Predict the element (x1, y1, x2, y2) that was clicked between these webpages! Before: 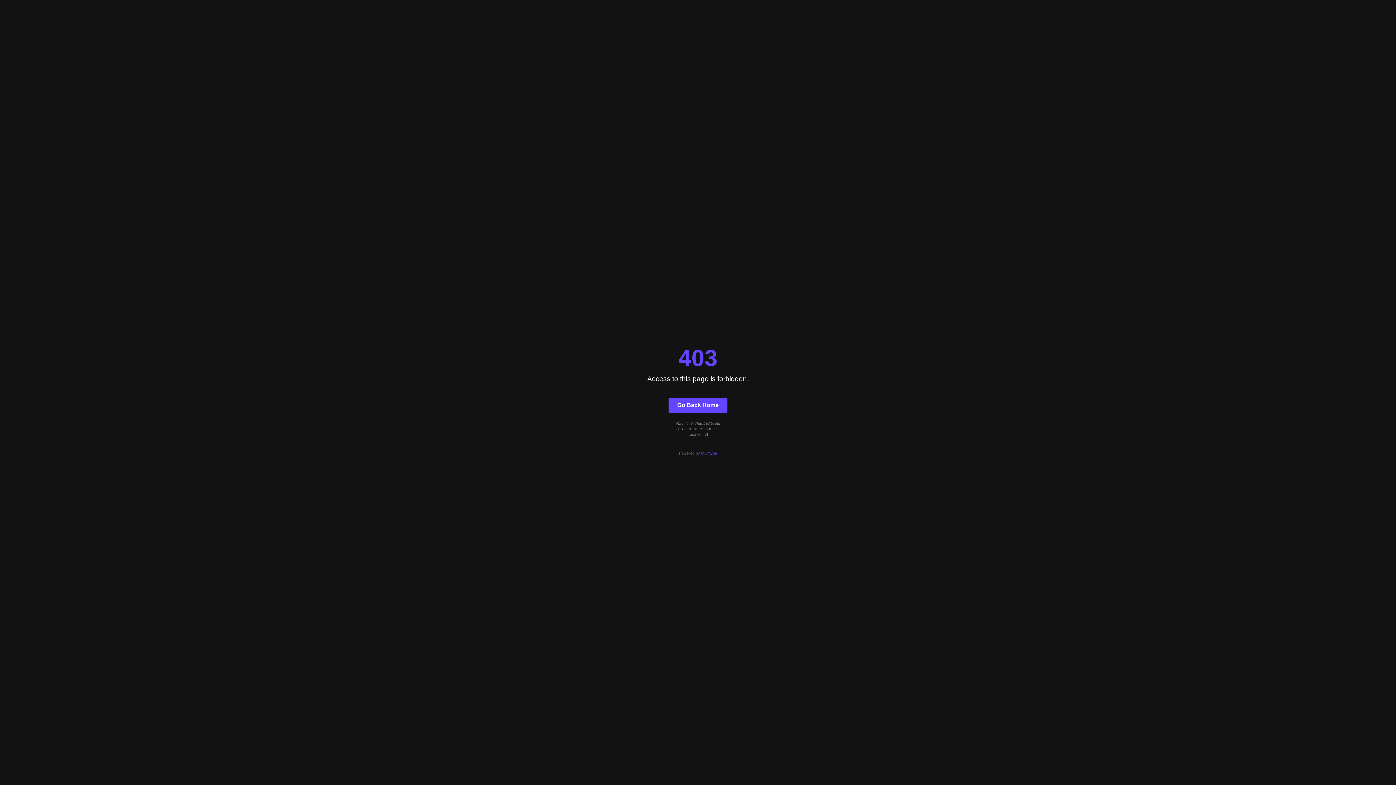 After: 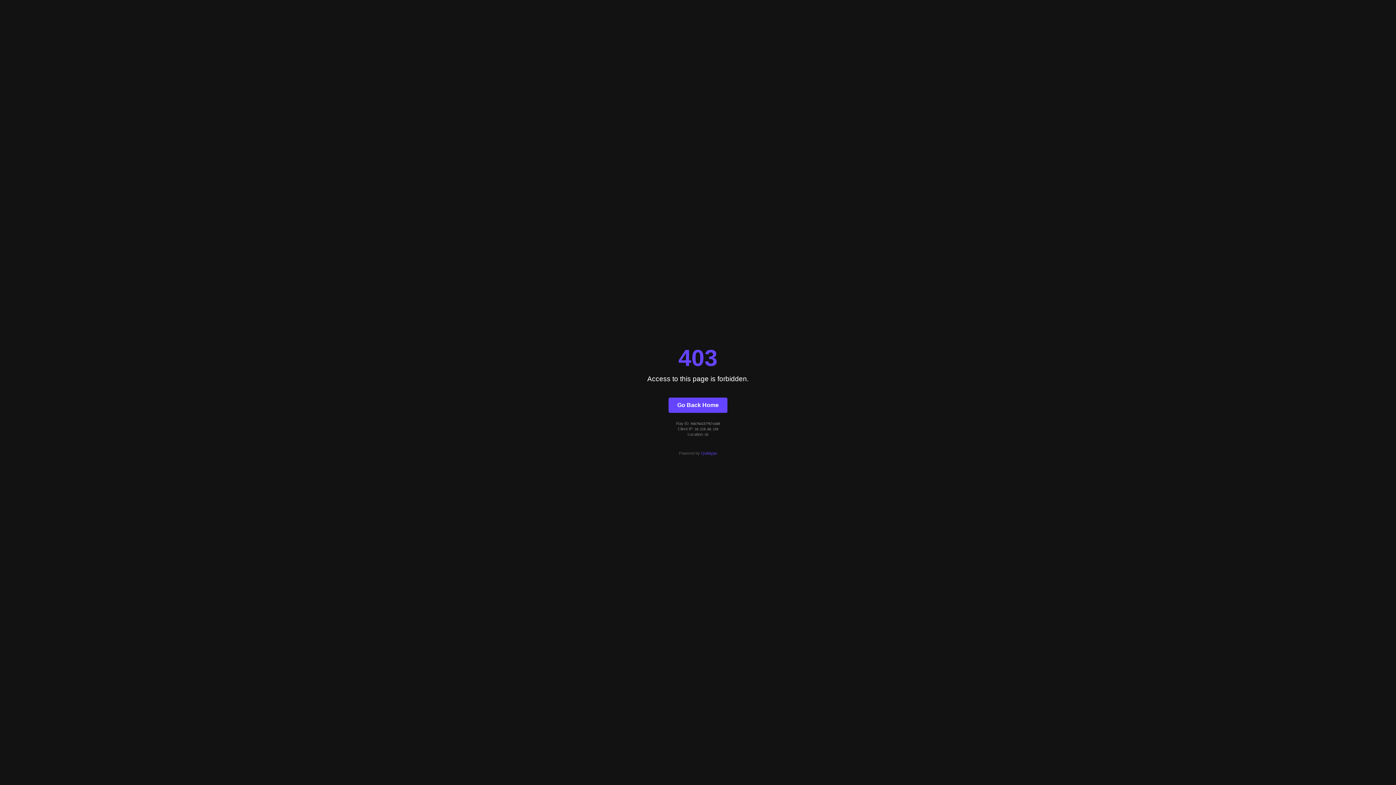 Action: bbox: (668, 397, 727, 412) label: Go Back Home